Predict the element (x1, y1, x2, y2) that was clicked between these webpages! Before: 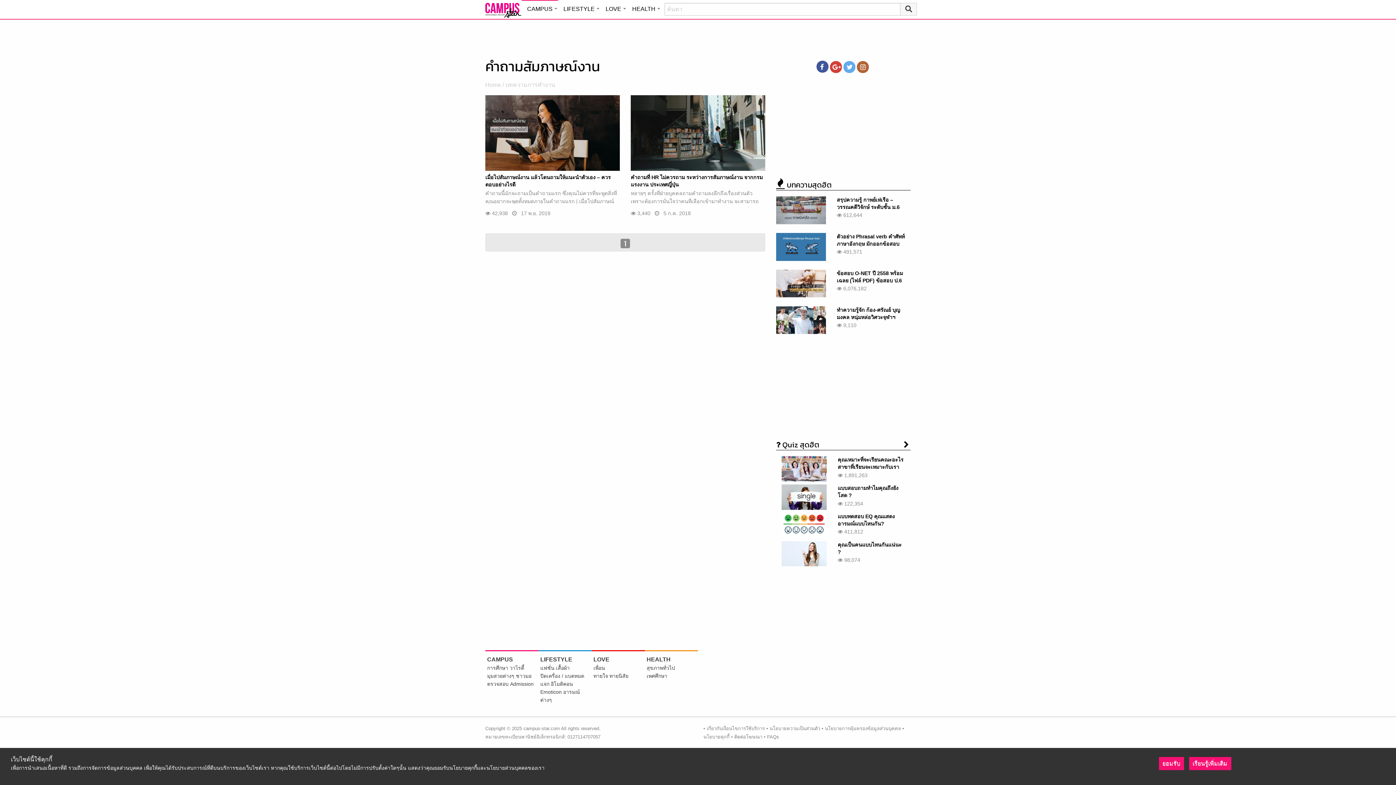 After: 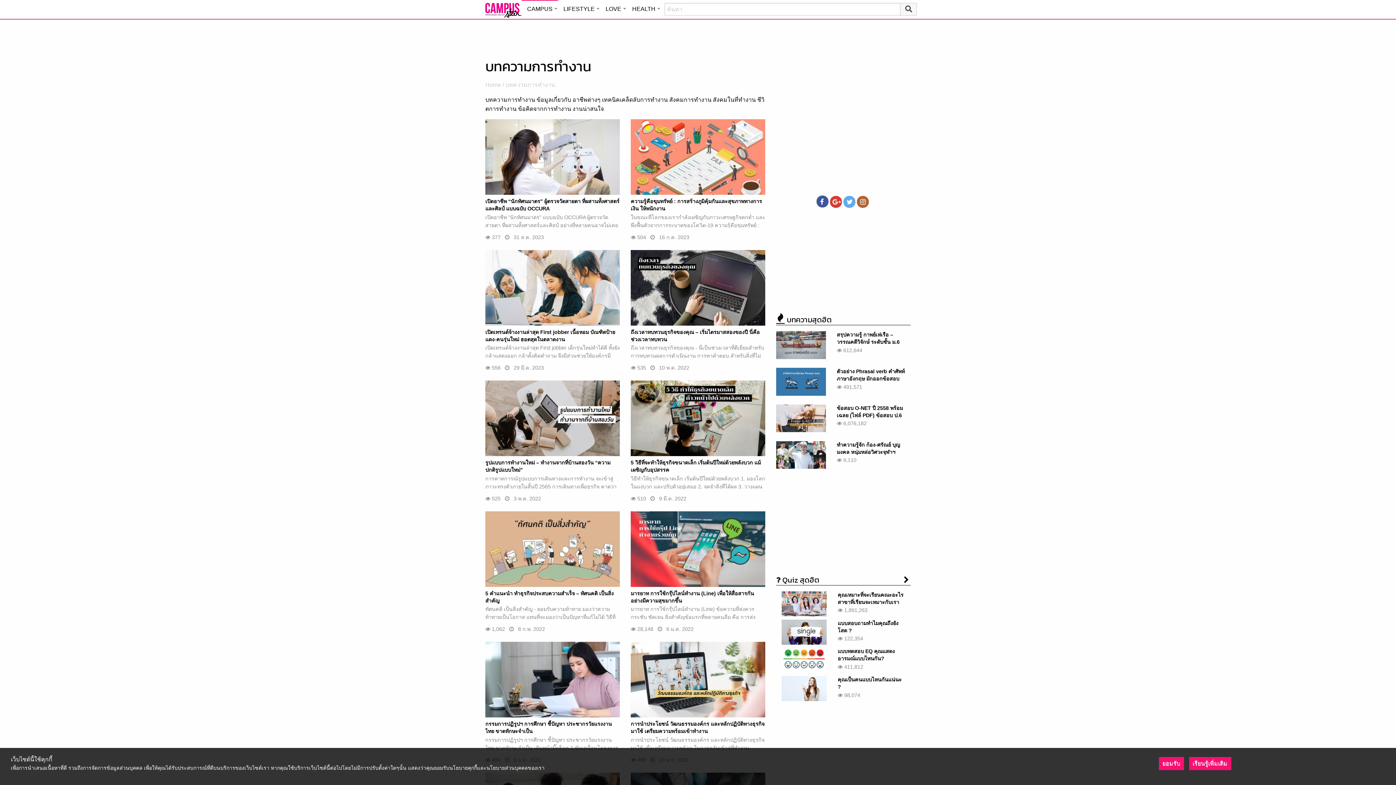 Action: label: บทความการทำงาน bbox: (505, 81, 555, 88)